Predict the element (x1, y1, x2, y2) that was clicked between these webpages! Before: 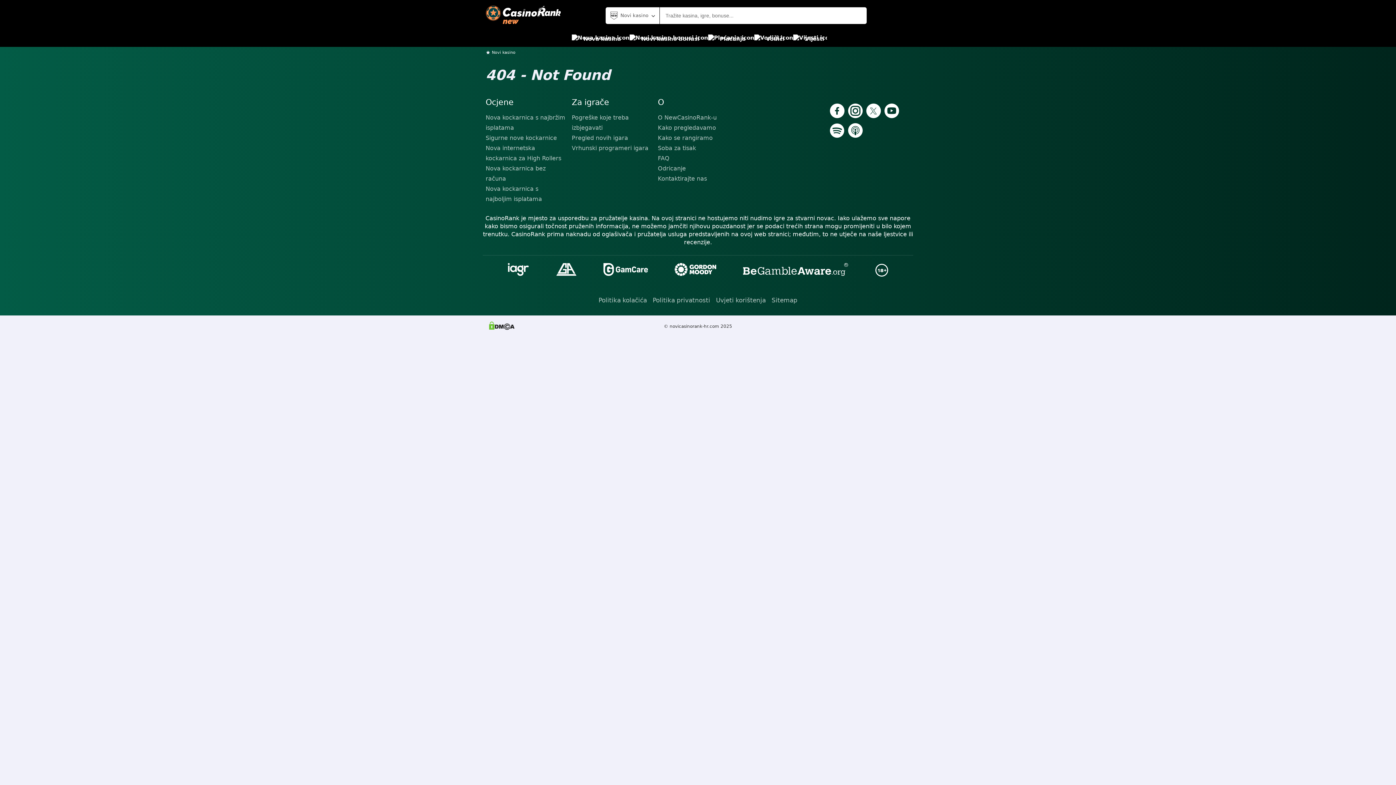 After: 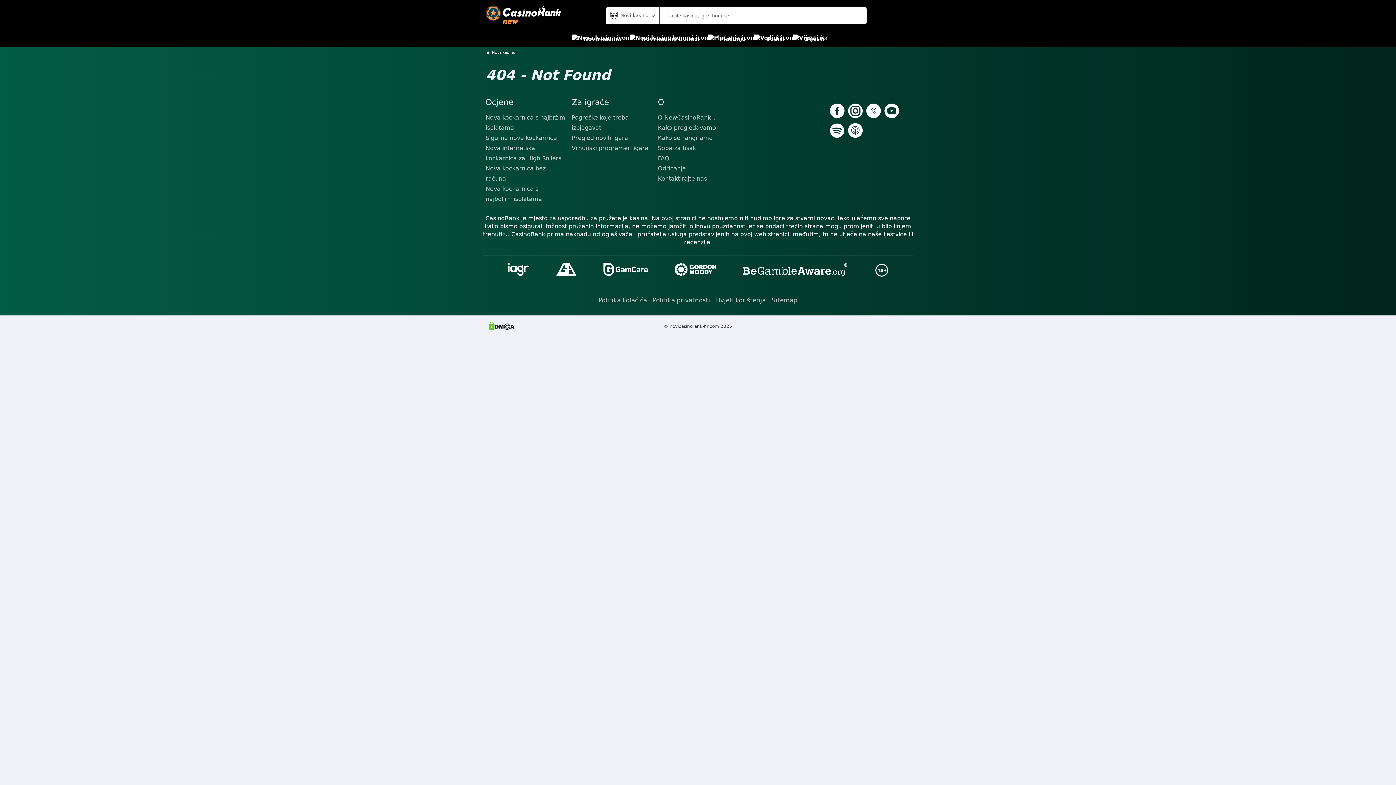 Action: bbox: (848, 123, 862, 139)